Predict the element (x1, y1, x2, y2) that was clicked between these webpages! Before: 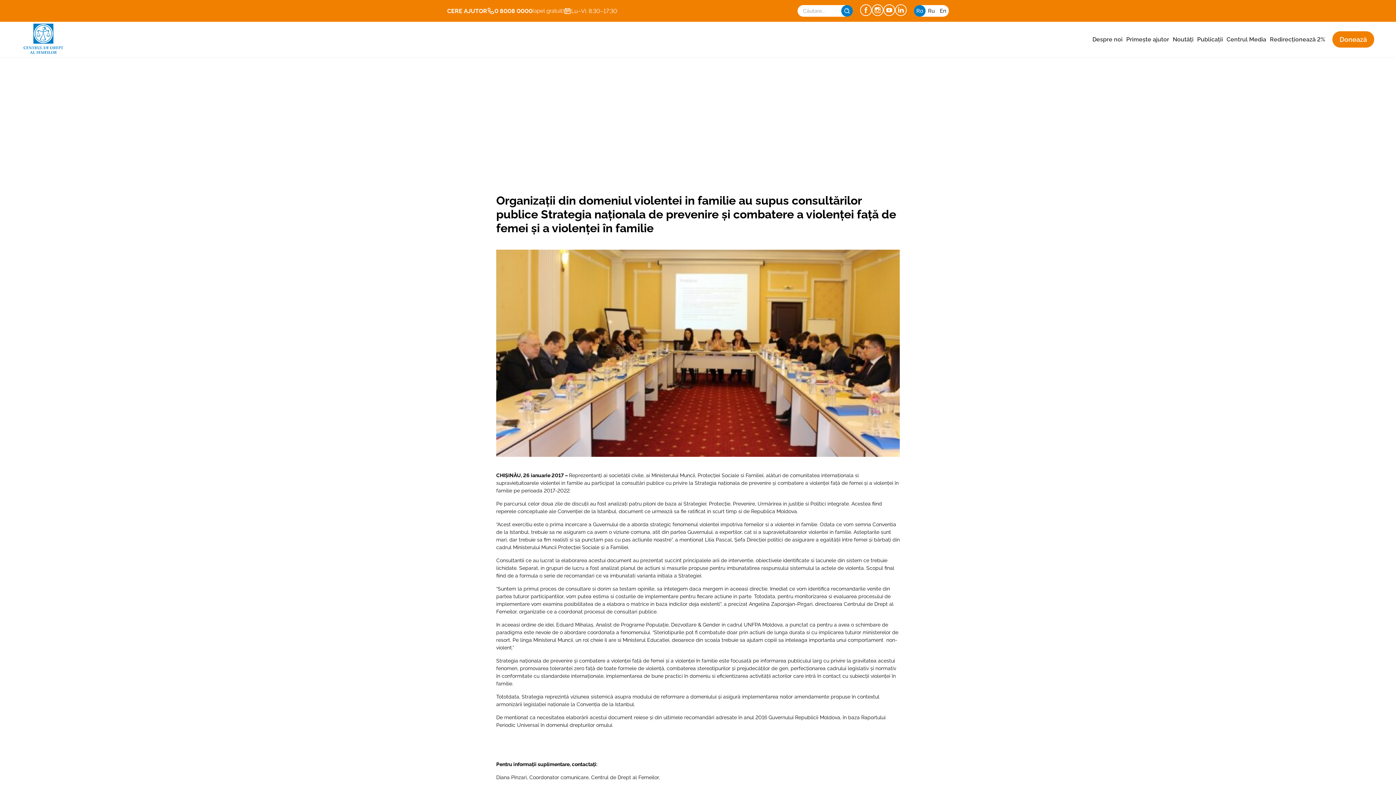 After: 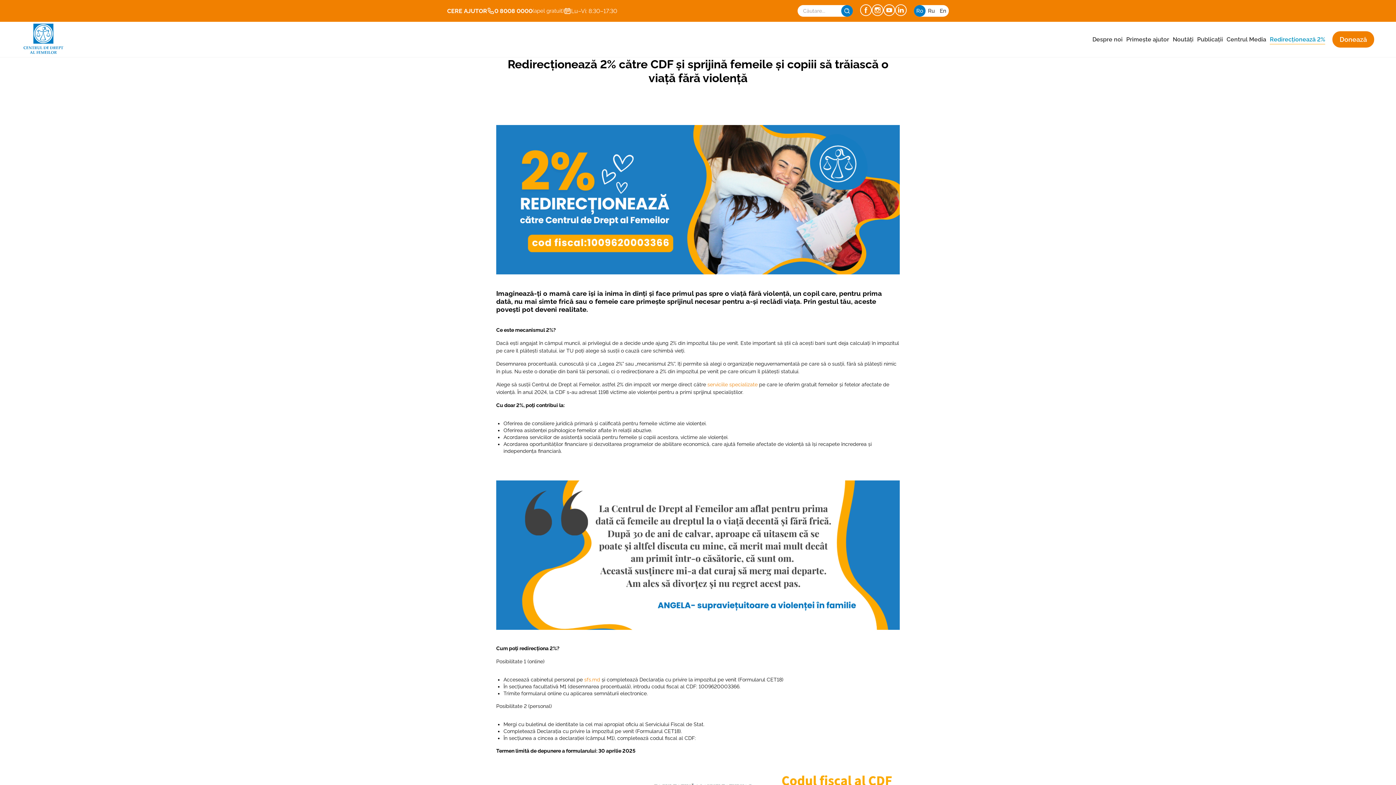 Action: bbox: (1270, 36, 1325, 42) label: Redirecționează 2%